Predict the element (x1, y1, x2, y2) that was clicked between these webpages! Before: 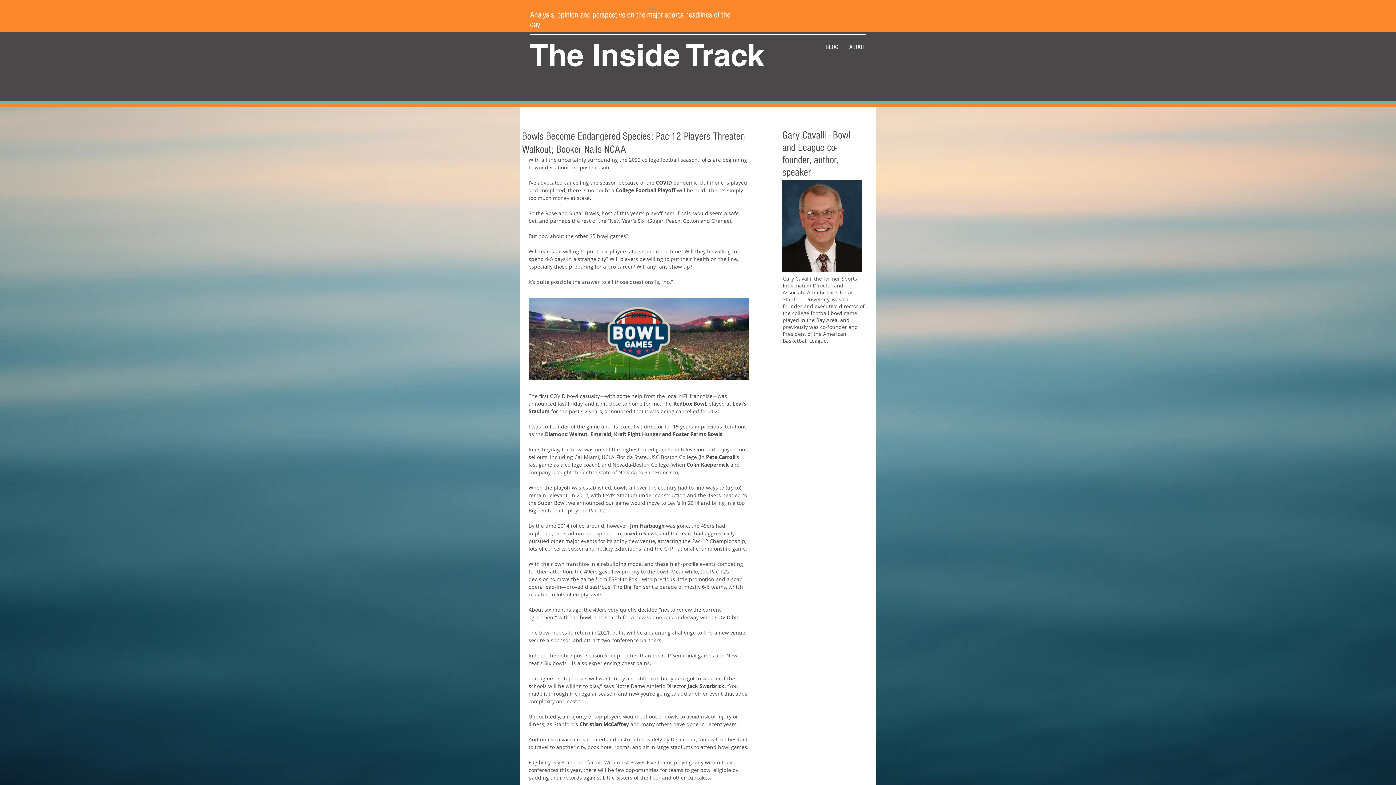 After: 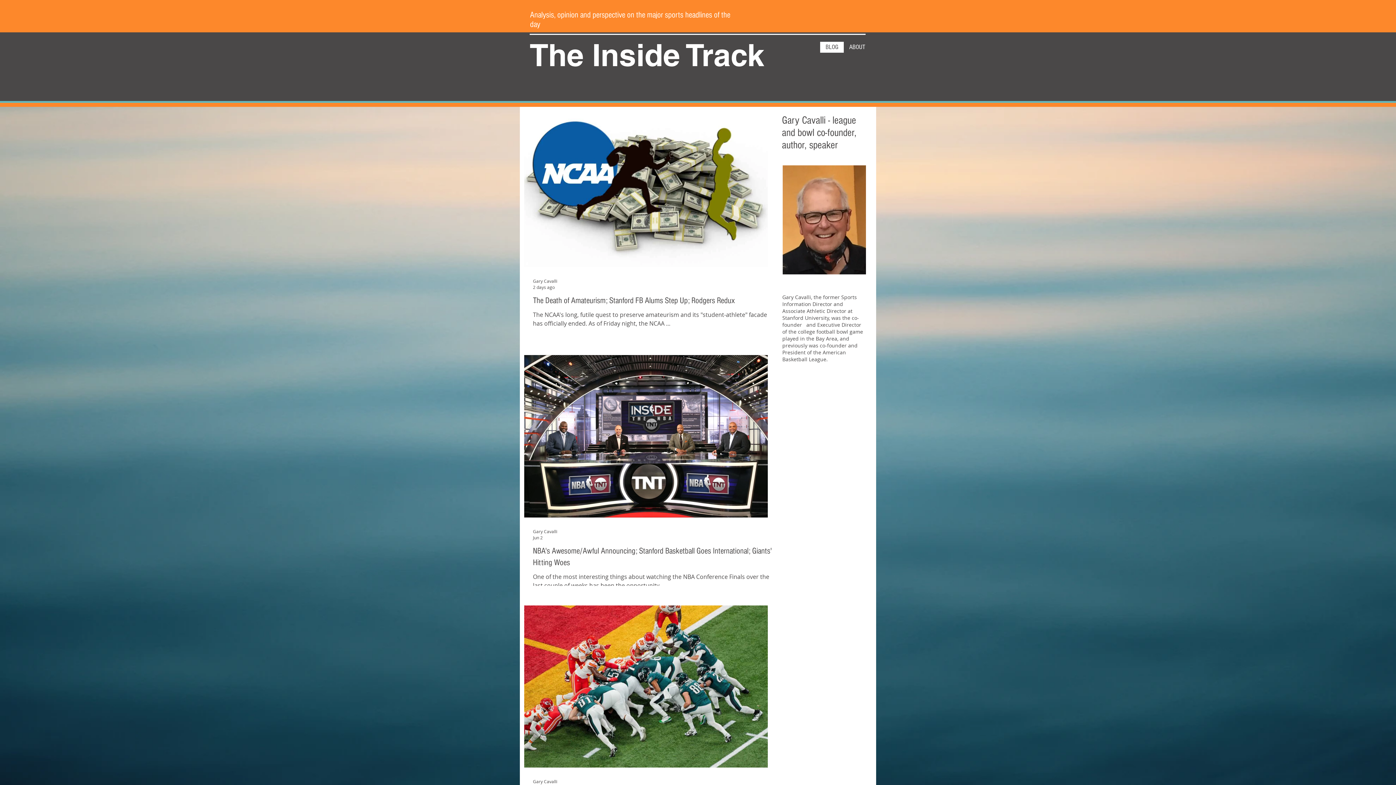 Action: label: The Inside Track bbox: (529, 36, 764, 73)